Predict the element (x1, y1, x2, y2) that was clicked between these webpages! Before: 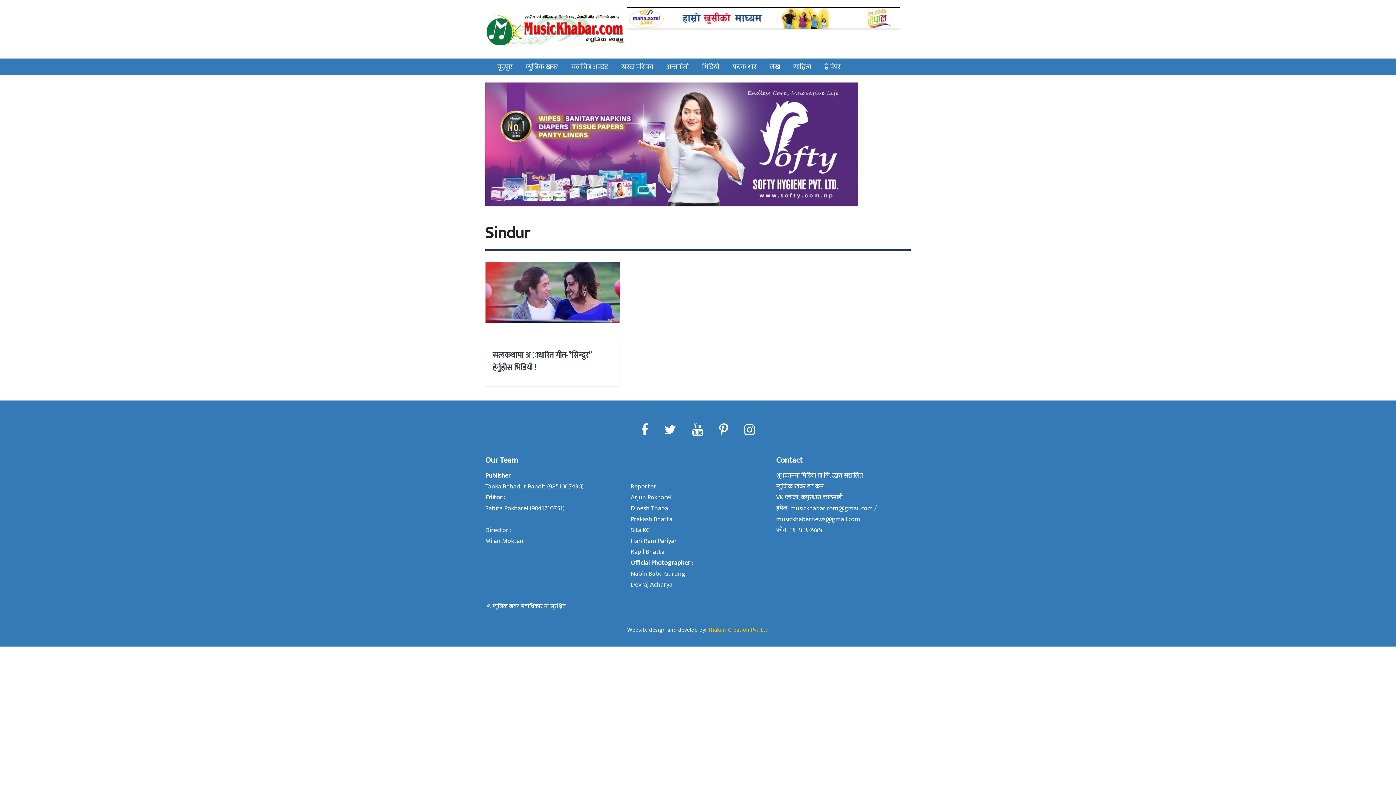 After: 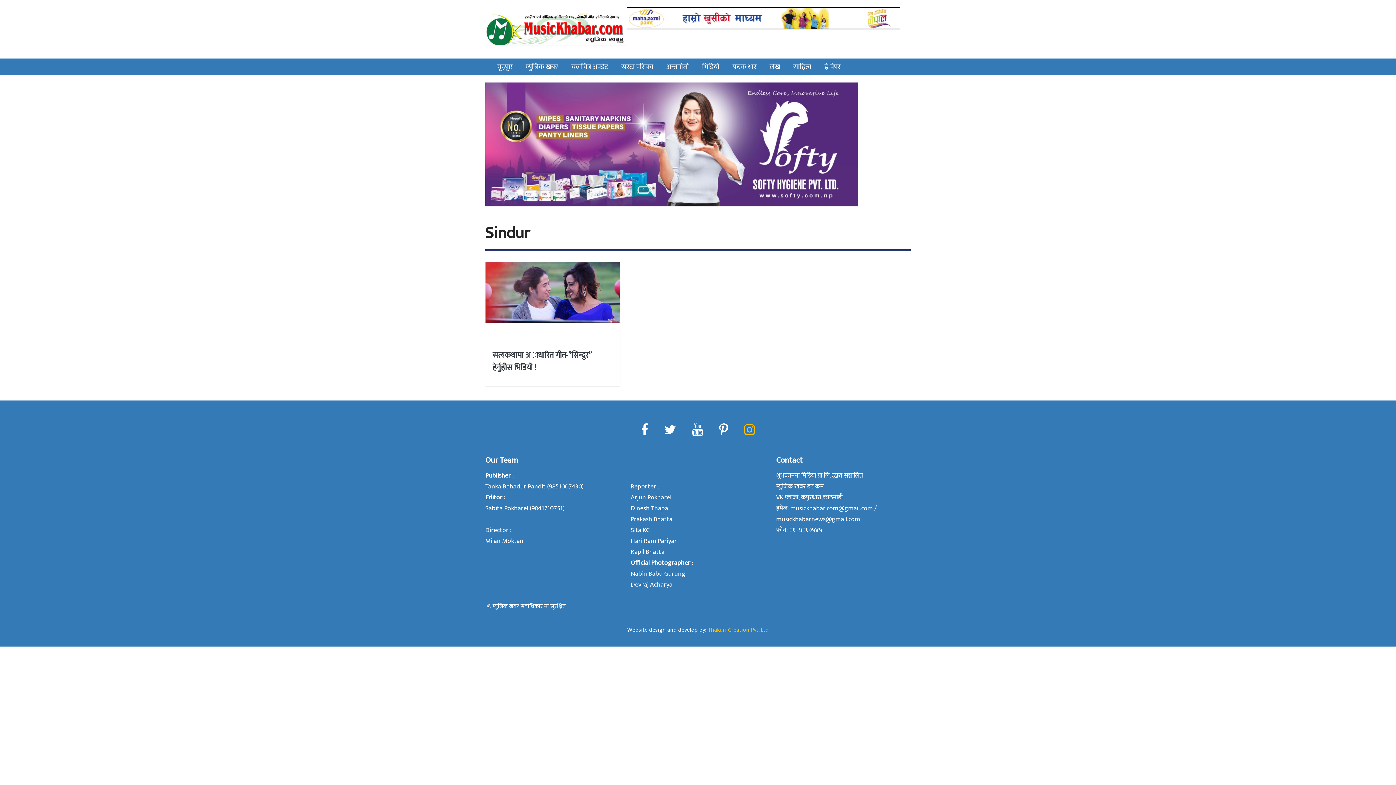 Action: bbox: (737, 427, 762, 438)